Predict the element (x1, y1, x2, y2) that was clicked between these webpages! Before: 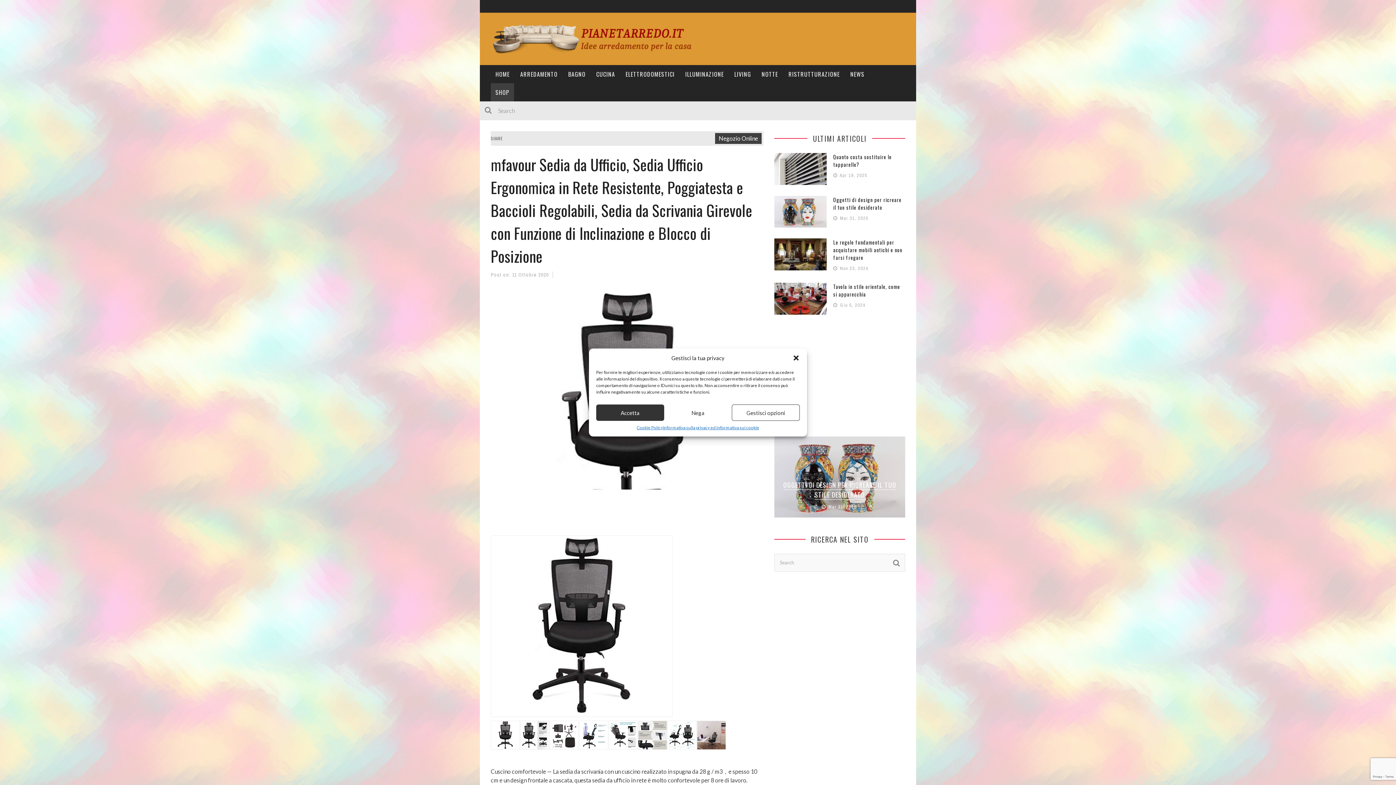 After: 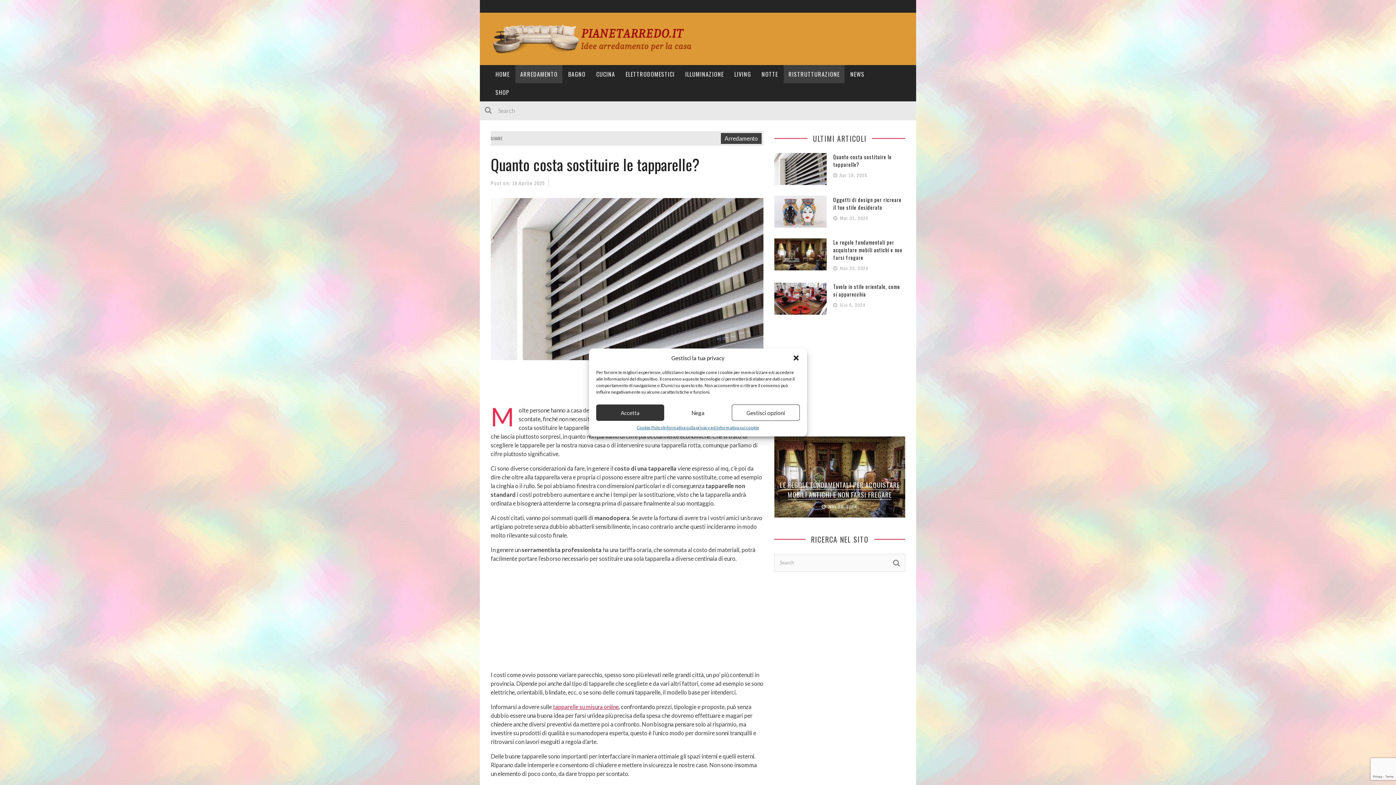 Action: bbox: (774, 153, 826, 184)